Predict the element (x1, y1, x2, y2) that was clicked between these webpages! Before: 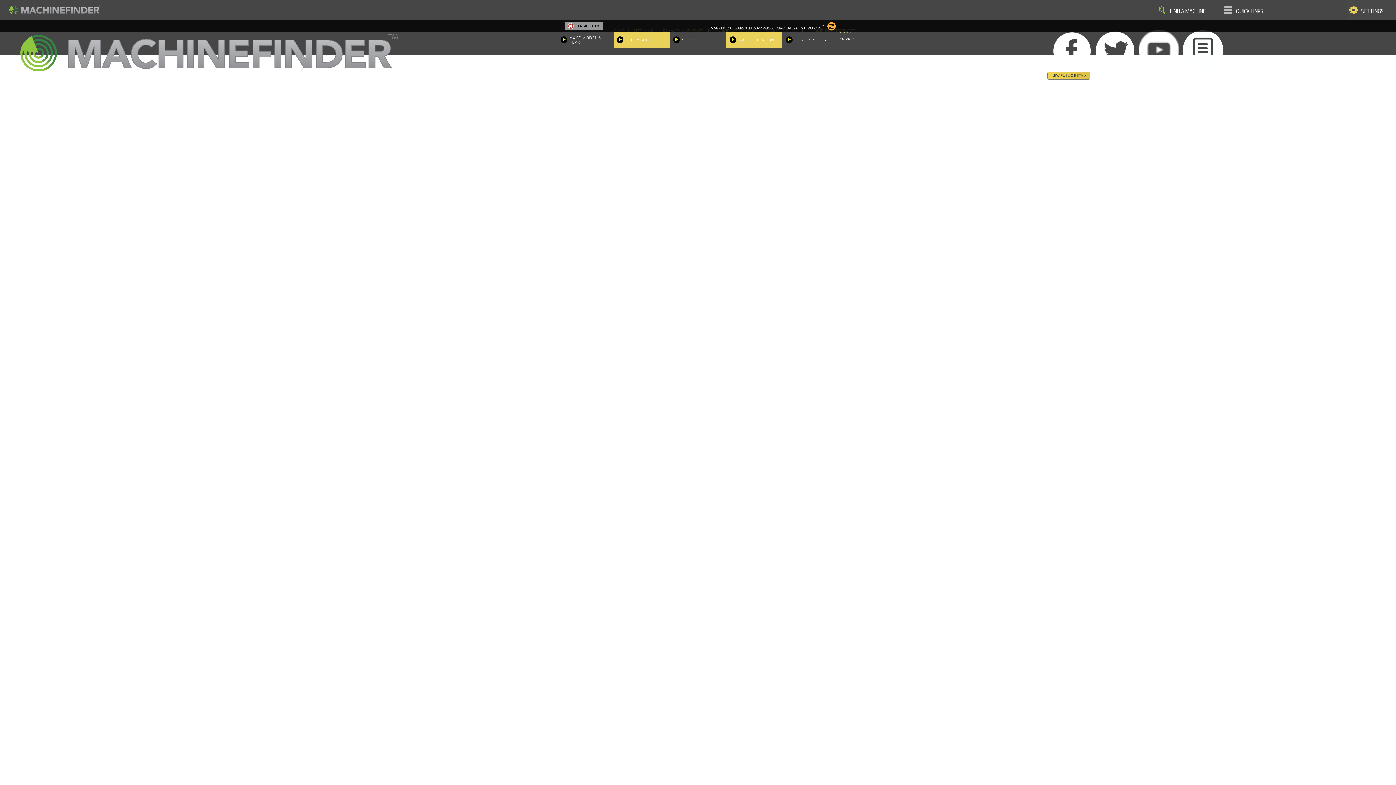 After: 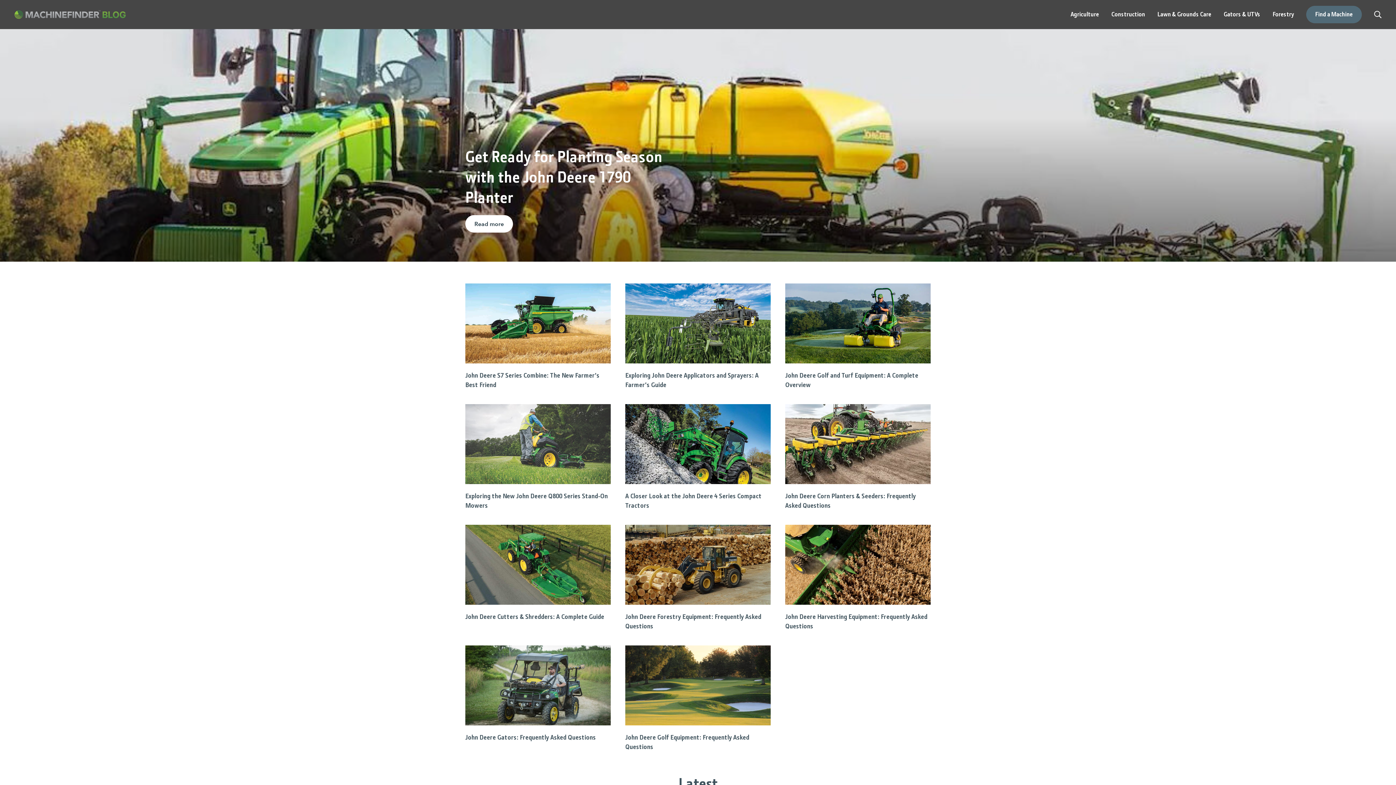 Action: bbox: (1182, 65, 1223, 72)